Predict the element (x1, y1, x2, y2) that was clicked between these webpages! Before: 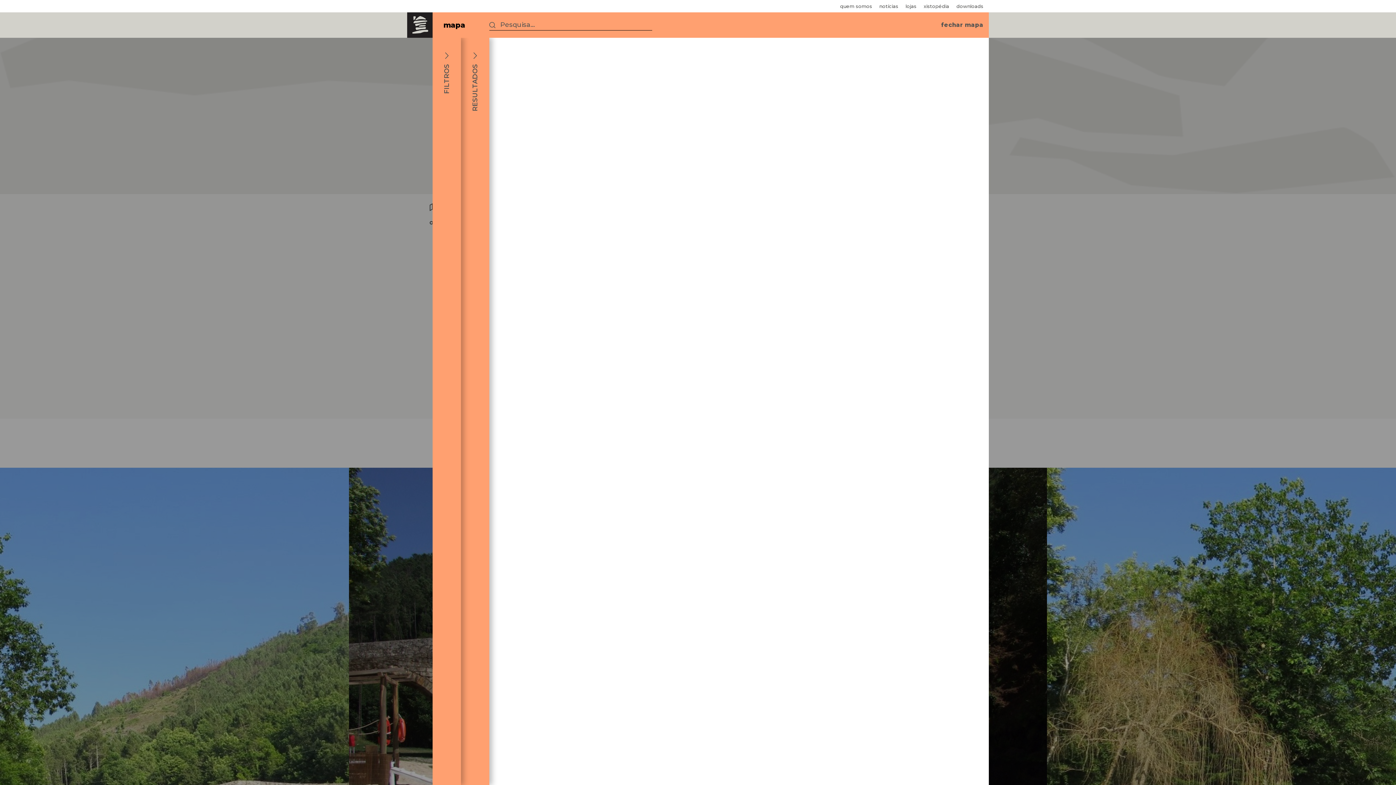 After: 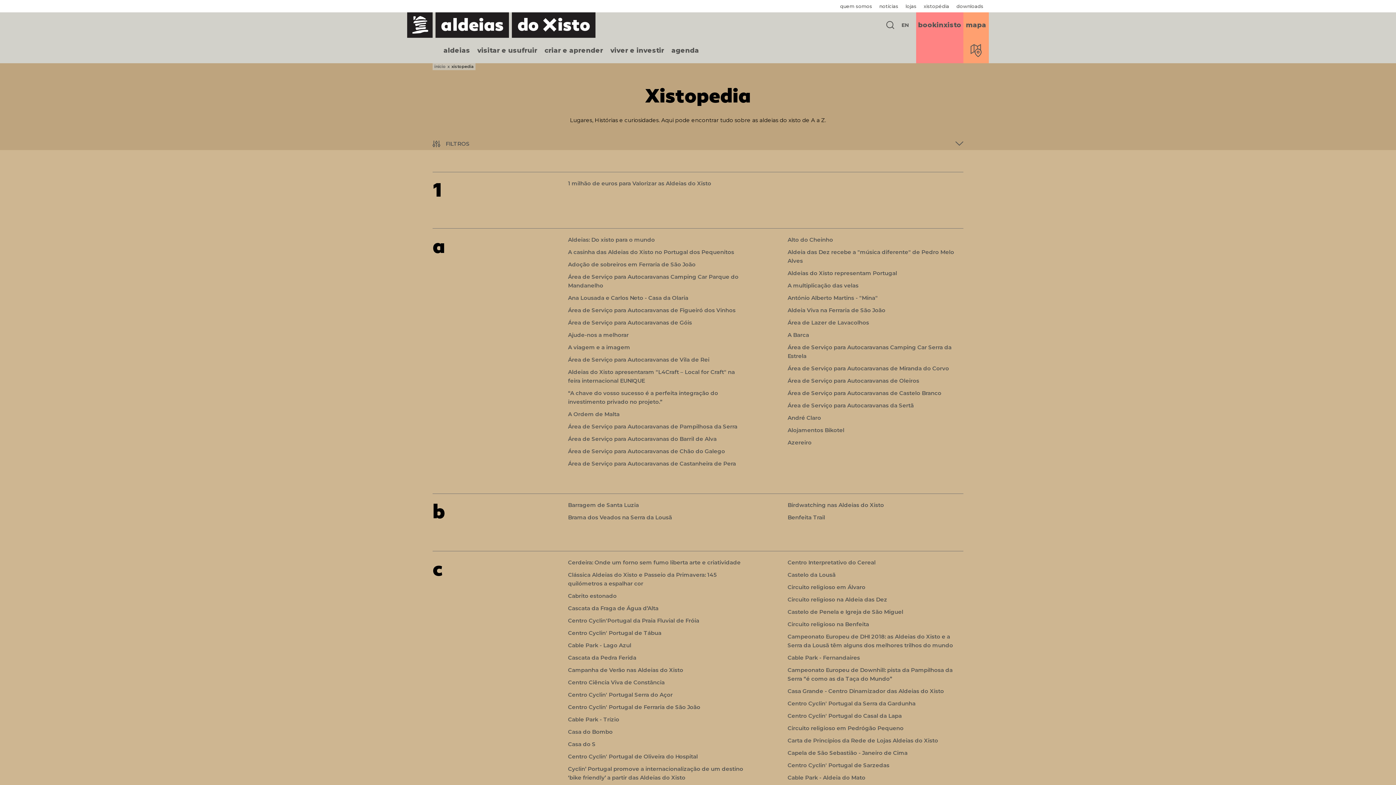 Action: label: xistopédia bbox: (924, 0, 949, 12)